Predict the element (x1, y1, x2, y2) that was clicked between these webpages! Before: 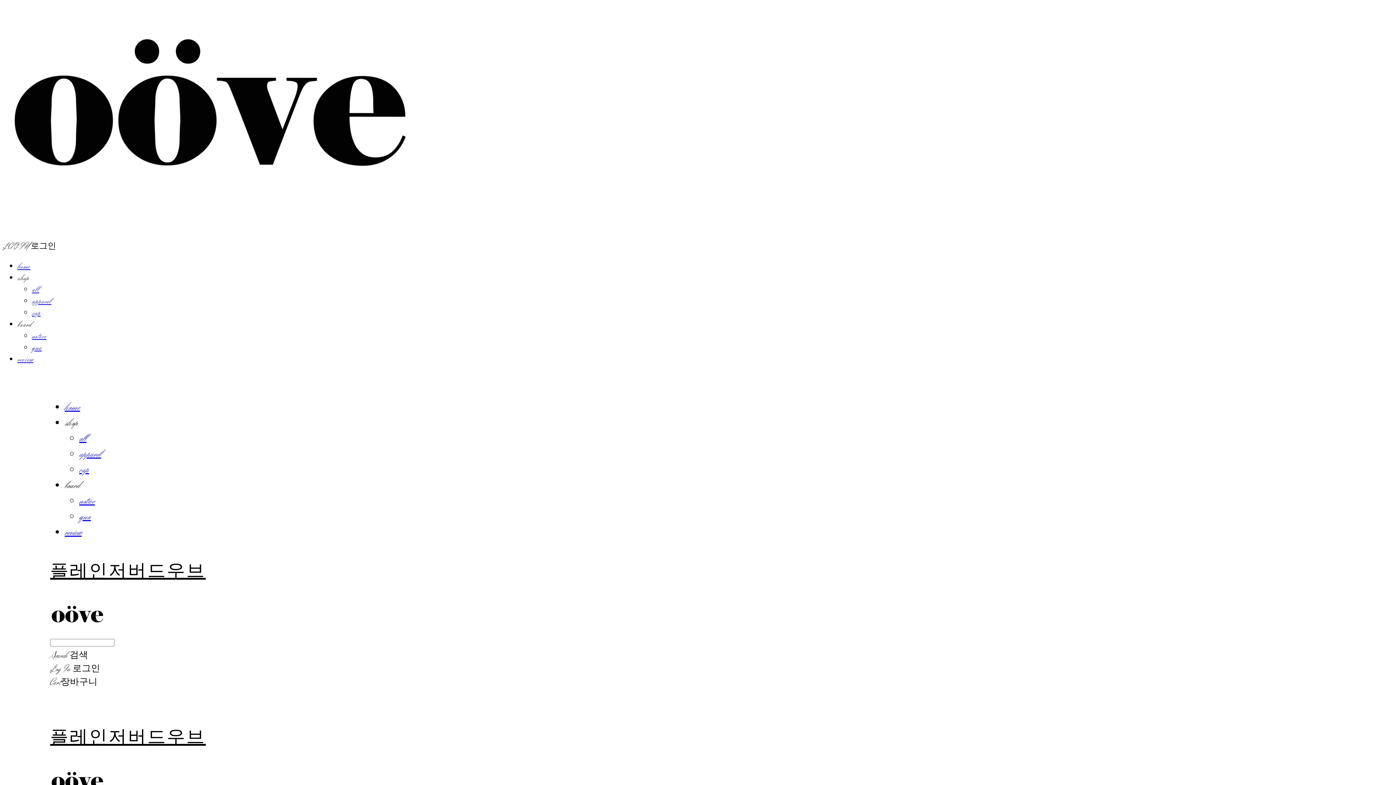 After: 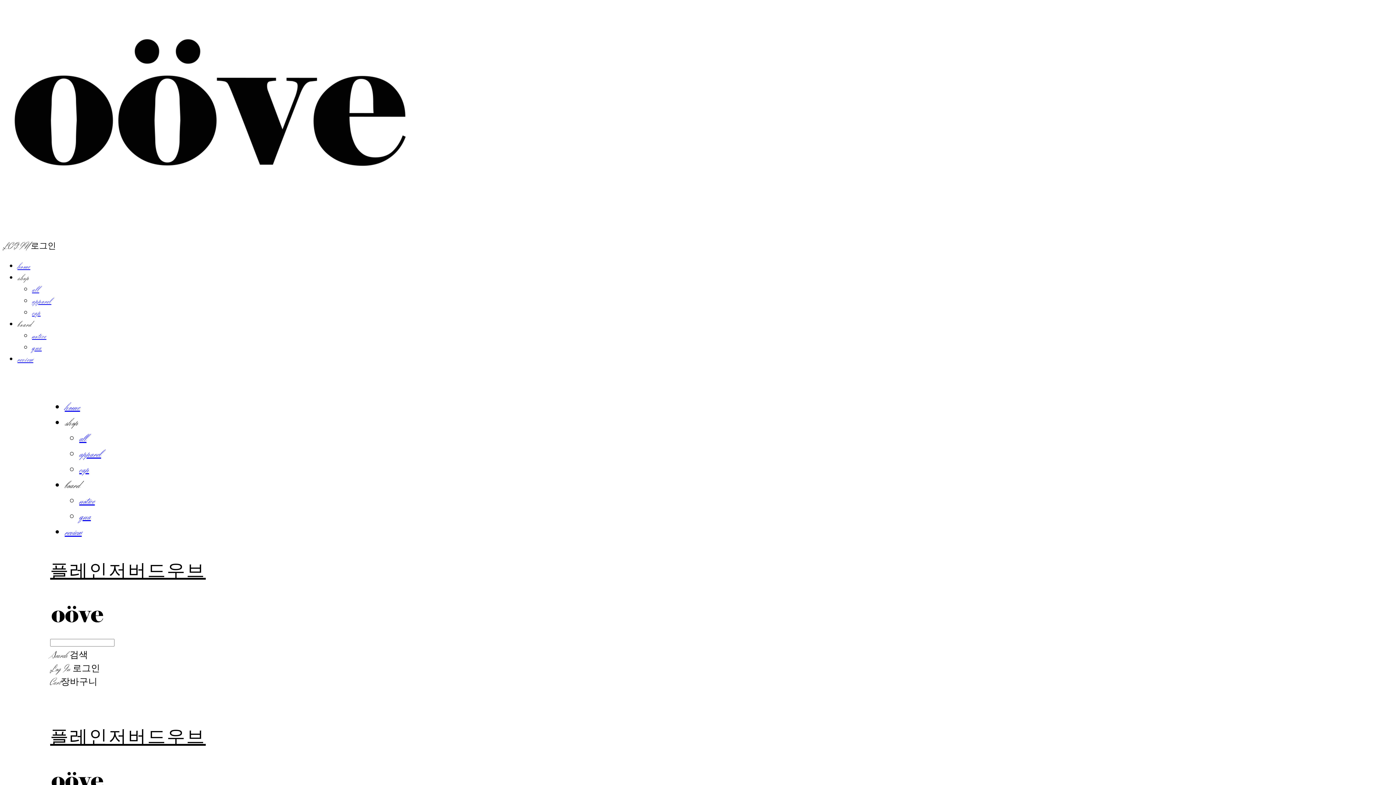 Action: label: all bbox: (79, 431, 86, 446)